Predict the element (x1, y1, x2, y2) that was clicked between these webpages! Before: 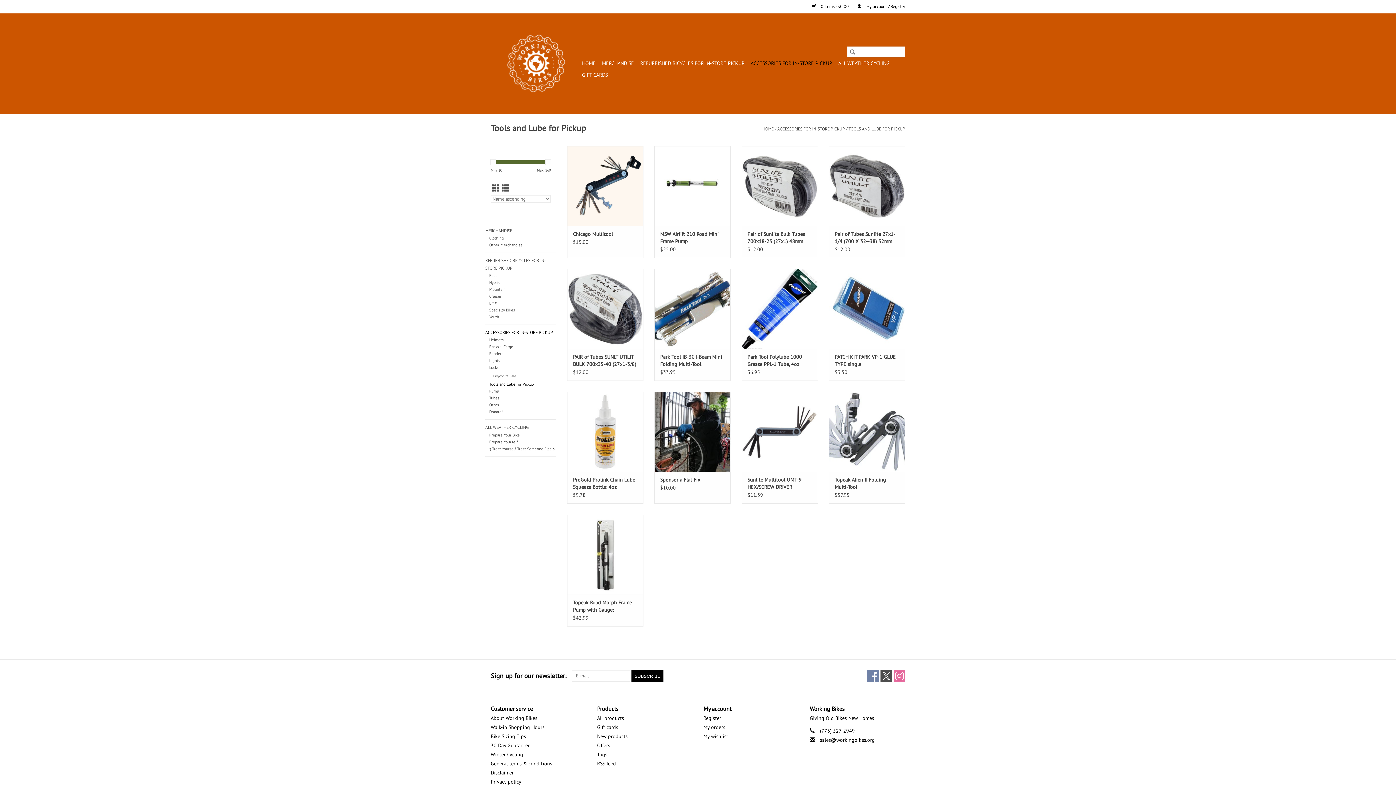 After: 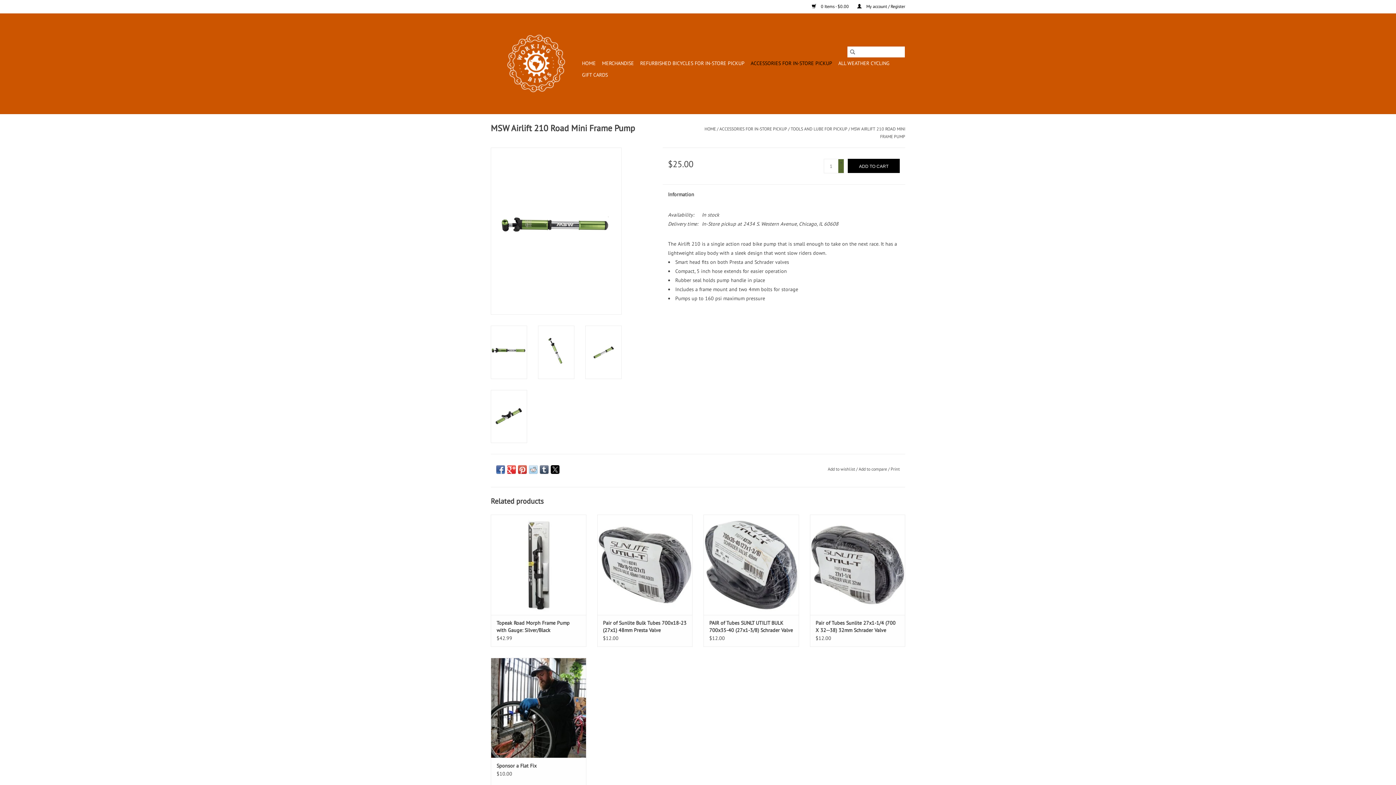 Action: bbox: (660, 230, 725, 245) label: MSW Airlift 210 Road Mini Frame Pump